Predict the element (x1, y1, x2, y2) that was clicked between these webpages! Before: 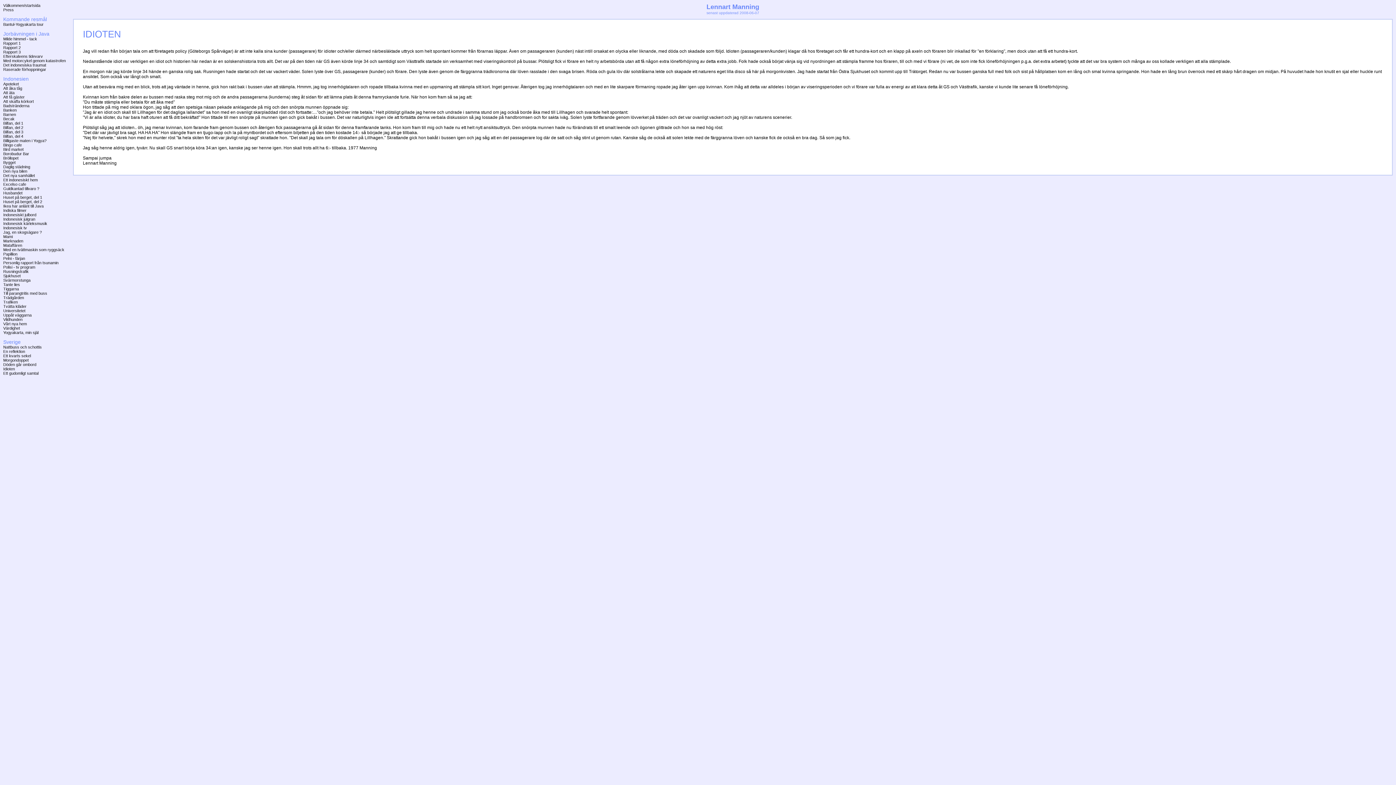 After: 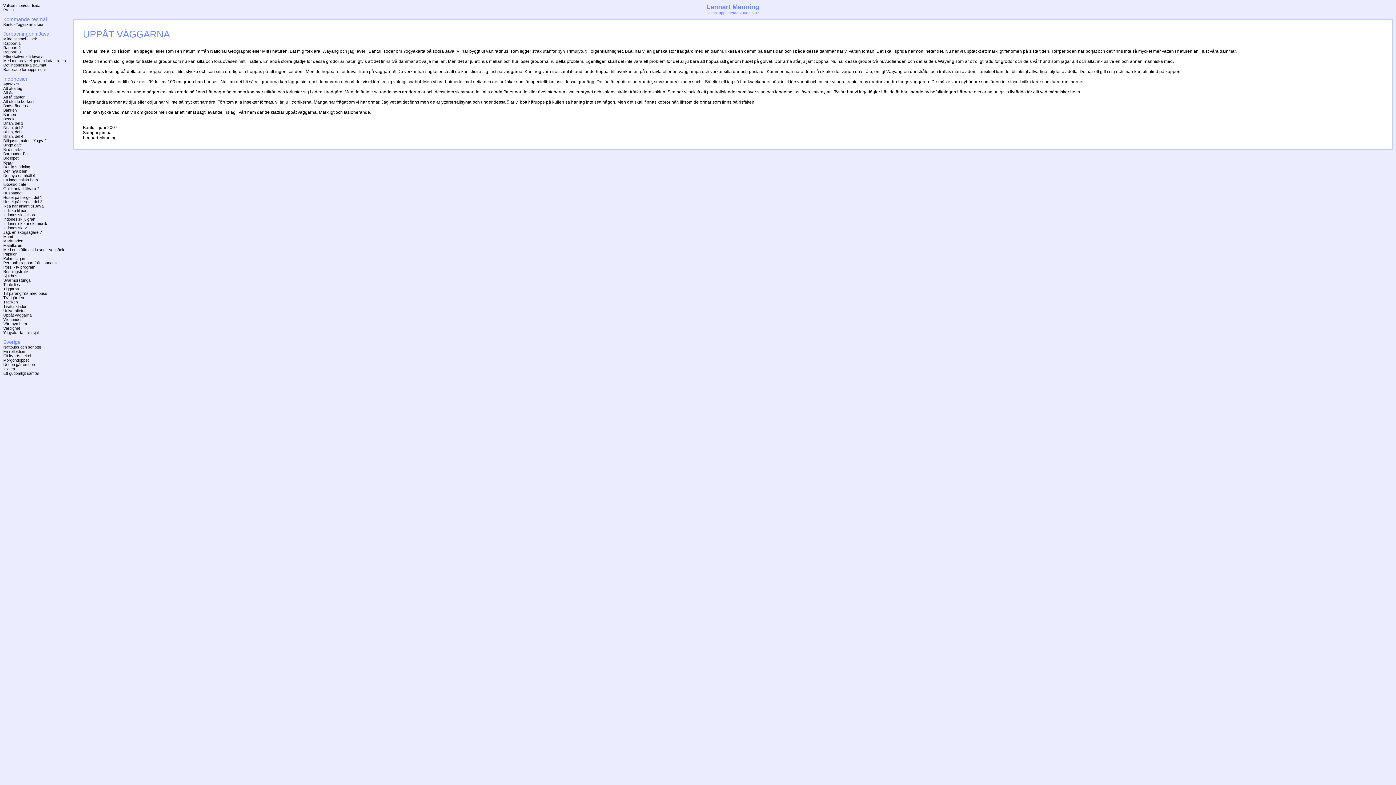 Action: label: Uppåt väggarna bbox: (3, 313, 31, 317)